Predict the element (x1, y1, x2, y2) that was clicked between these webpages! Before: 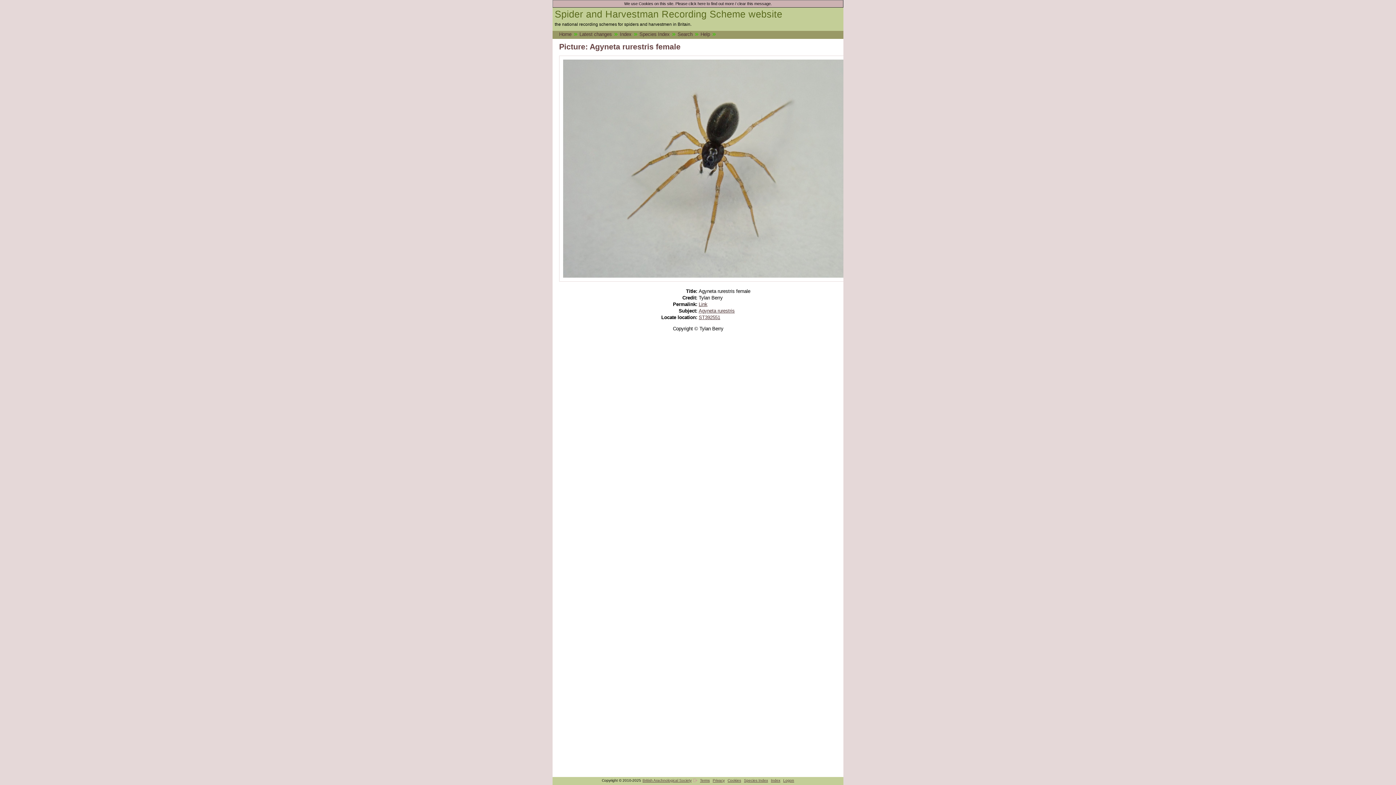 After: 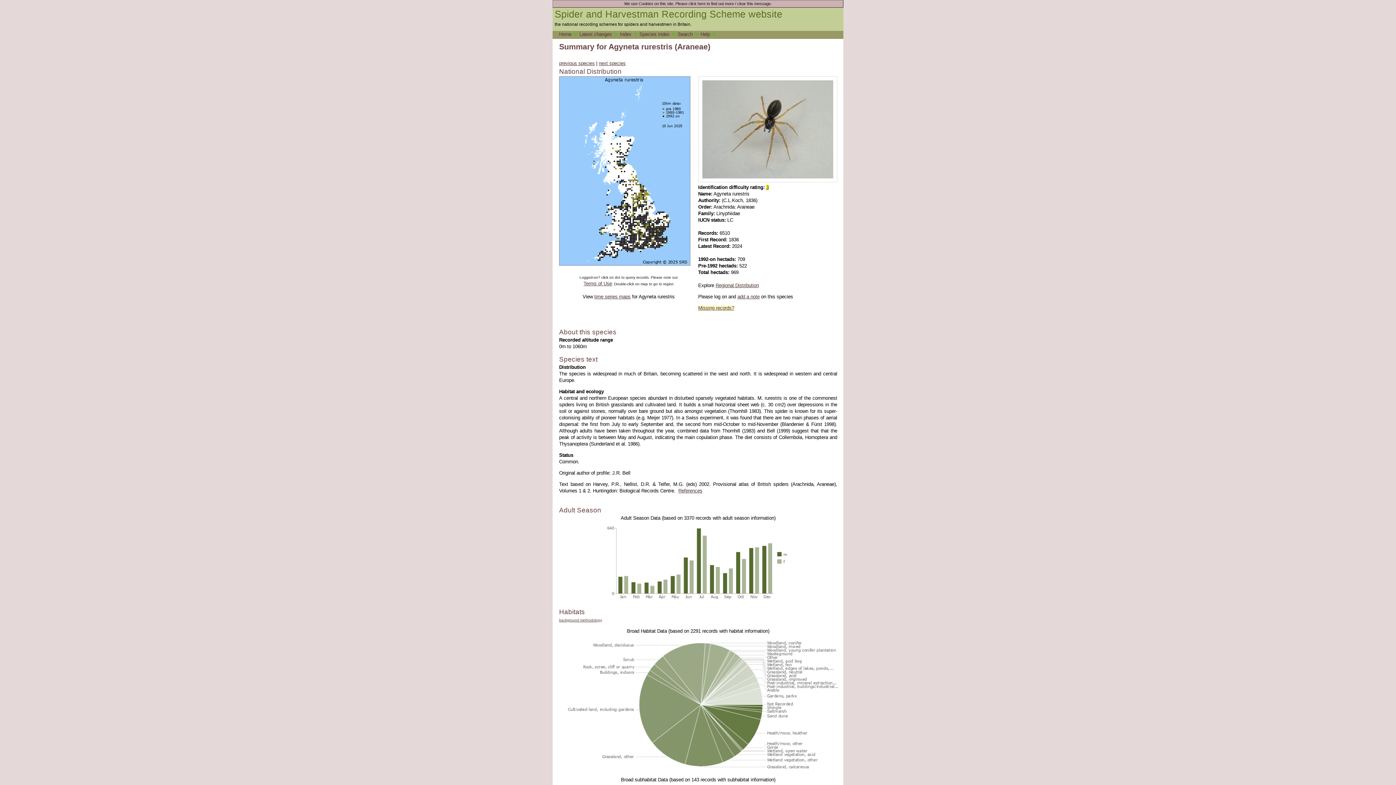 Action: bbox: (698, 308, 734, 313) label: Agyneta rurestris